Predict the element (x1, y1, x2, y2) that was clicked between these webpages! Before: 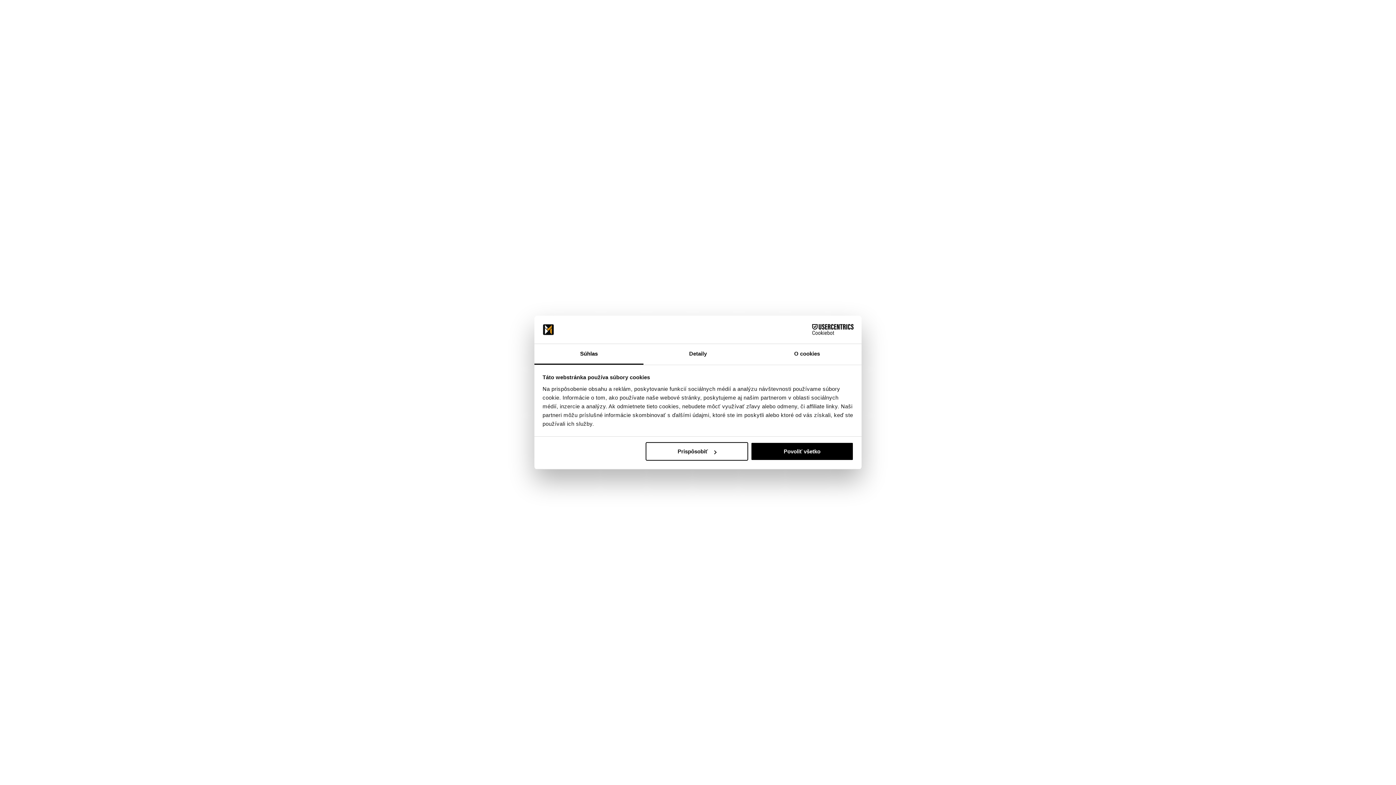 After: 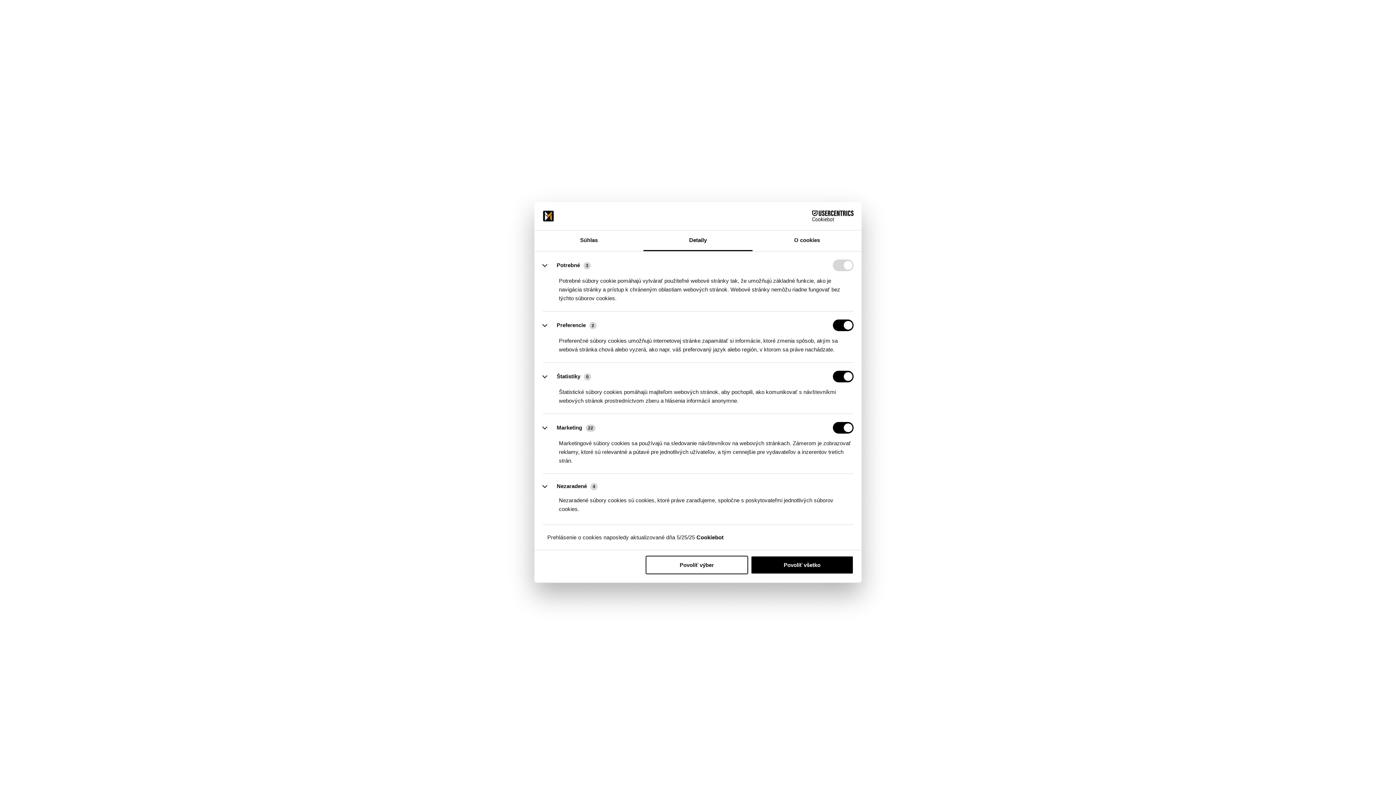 Action: bbox: (643, 344, 752, 364) label: Detaily